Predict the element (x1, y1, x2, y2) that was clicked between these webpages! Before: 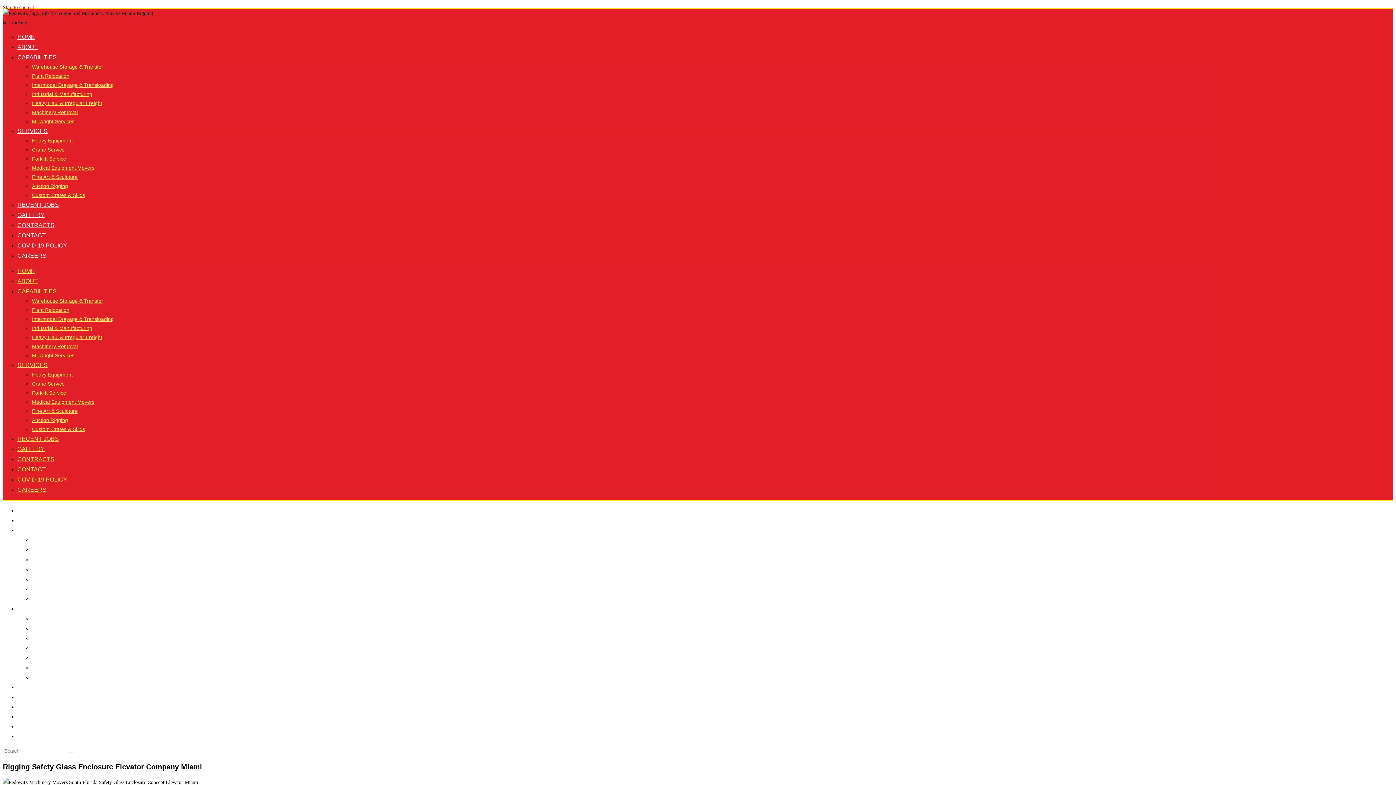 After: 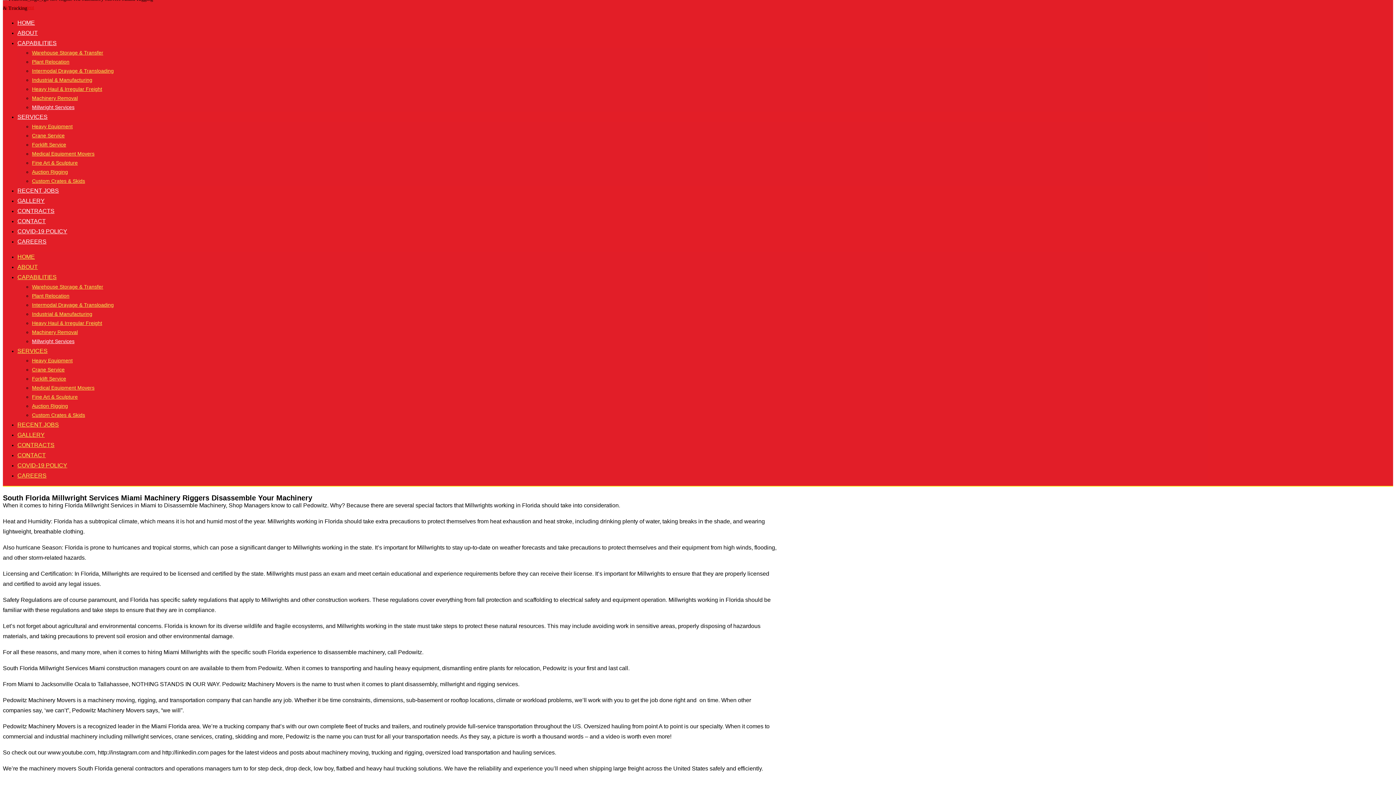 Action: label: Millwright Services bbox: (32, 352, 74, 358)